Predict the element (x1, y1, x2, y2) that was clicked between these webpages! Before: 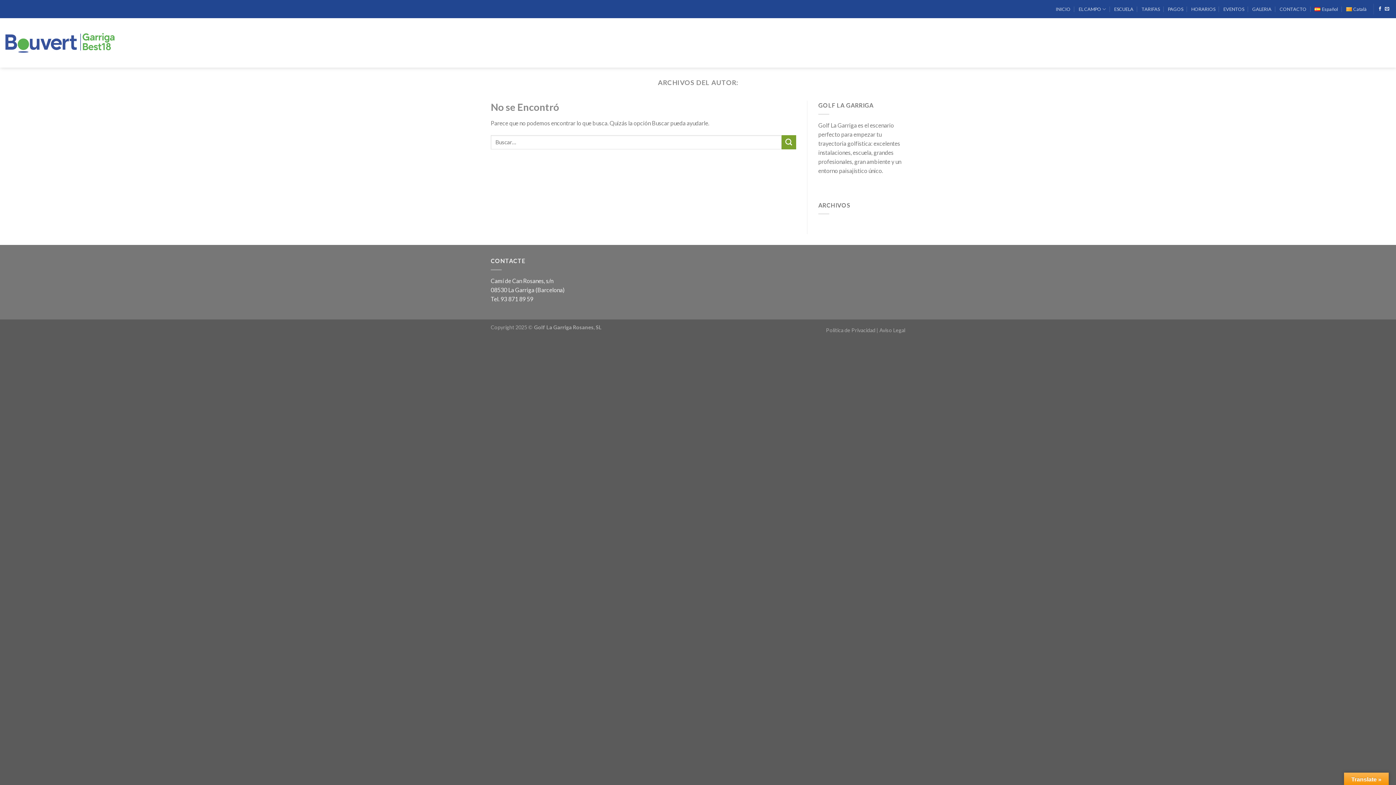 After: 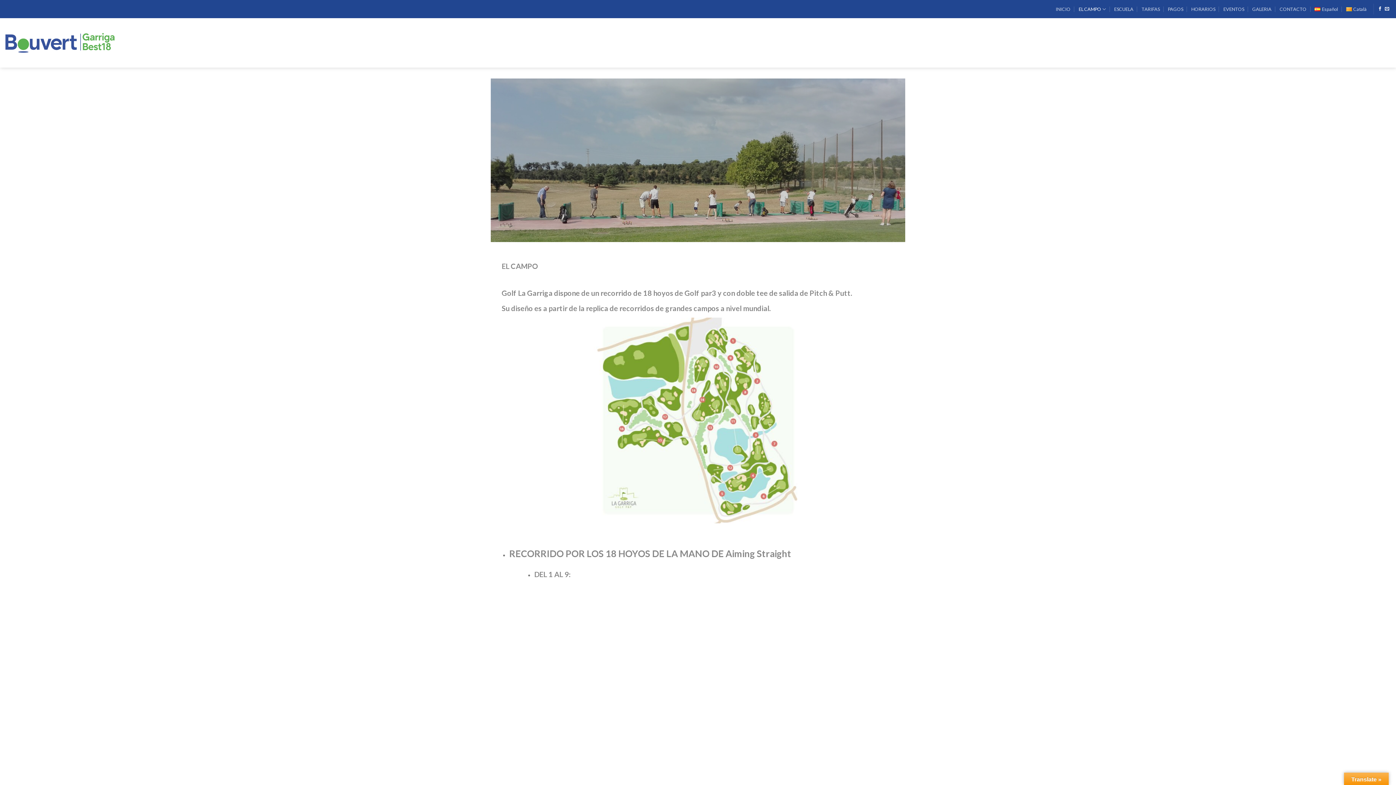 Action: bbox: (1078, 3, 1106, 14) label: EL CAMPO